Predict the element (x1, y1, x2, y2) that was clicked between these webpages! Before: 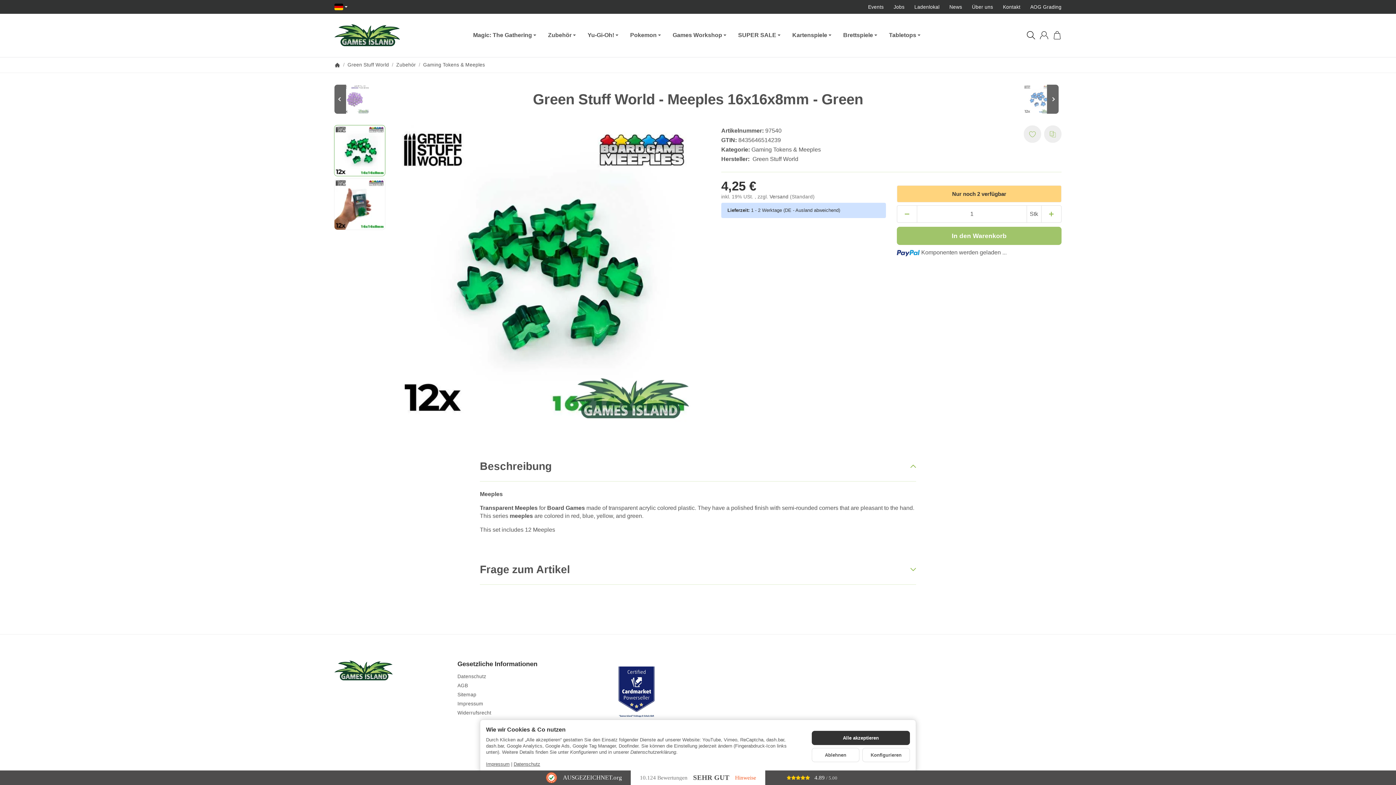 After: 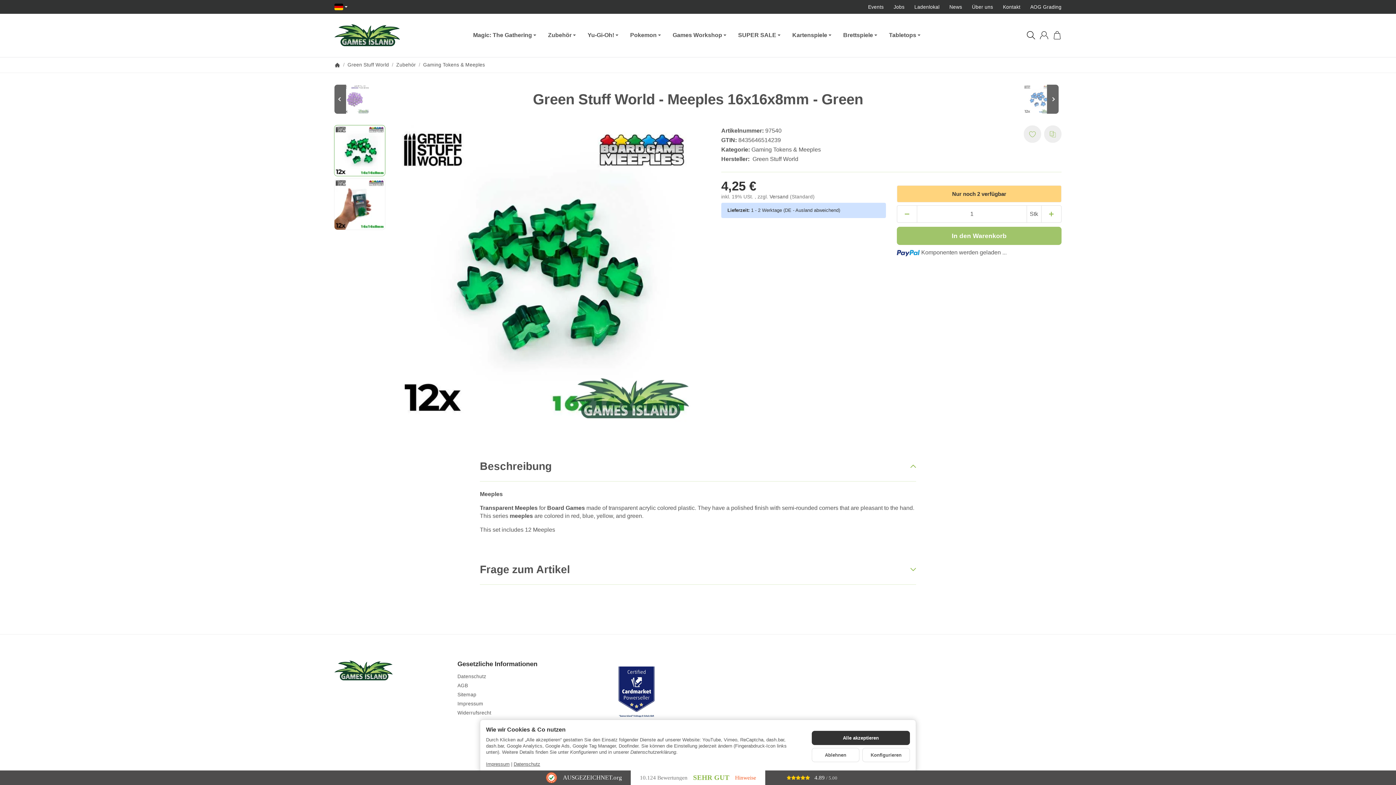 Action: bbox: (693, 774, 729, 782) label: SEHR GUT